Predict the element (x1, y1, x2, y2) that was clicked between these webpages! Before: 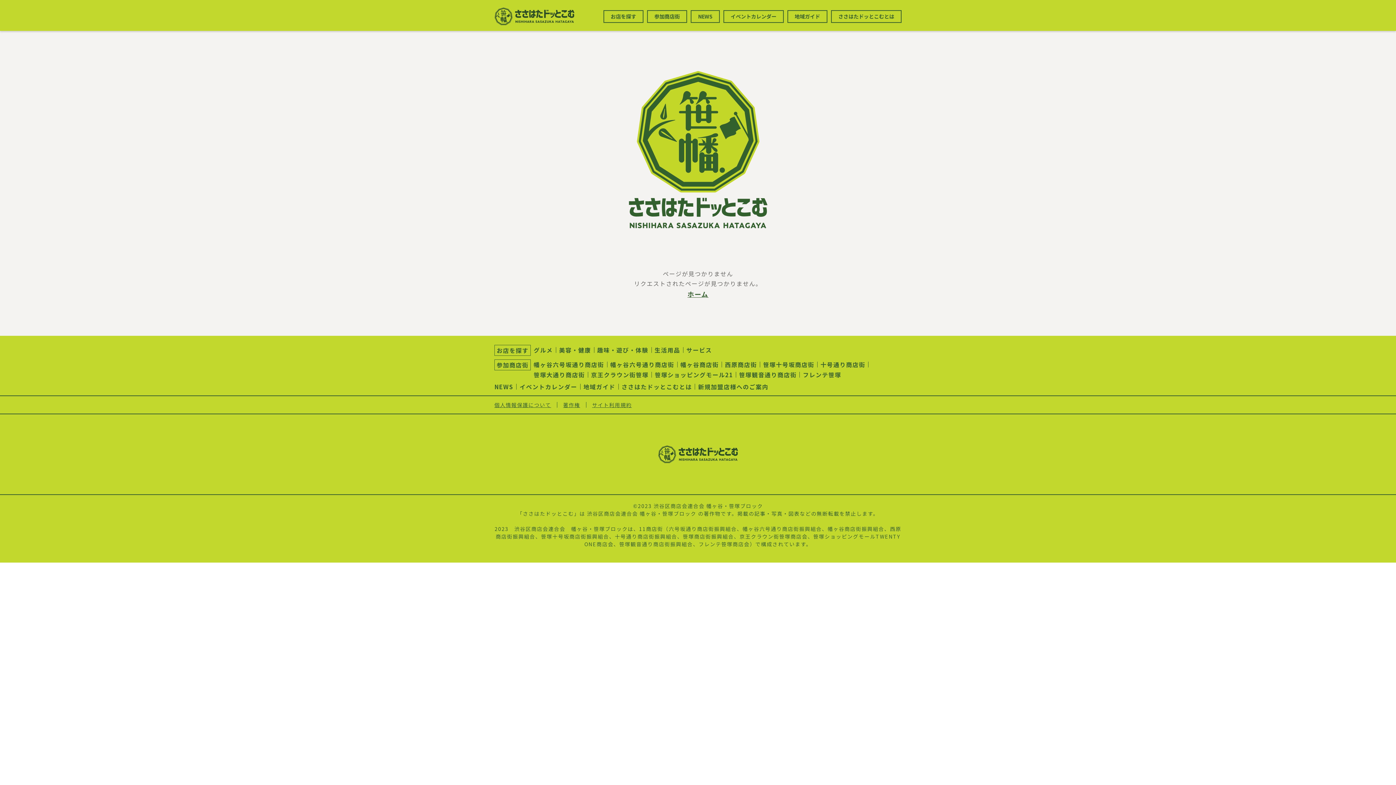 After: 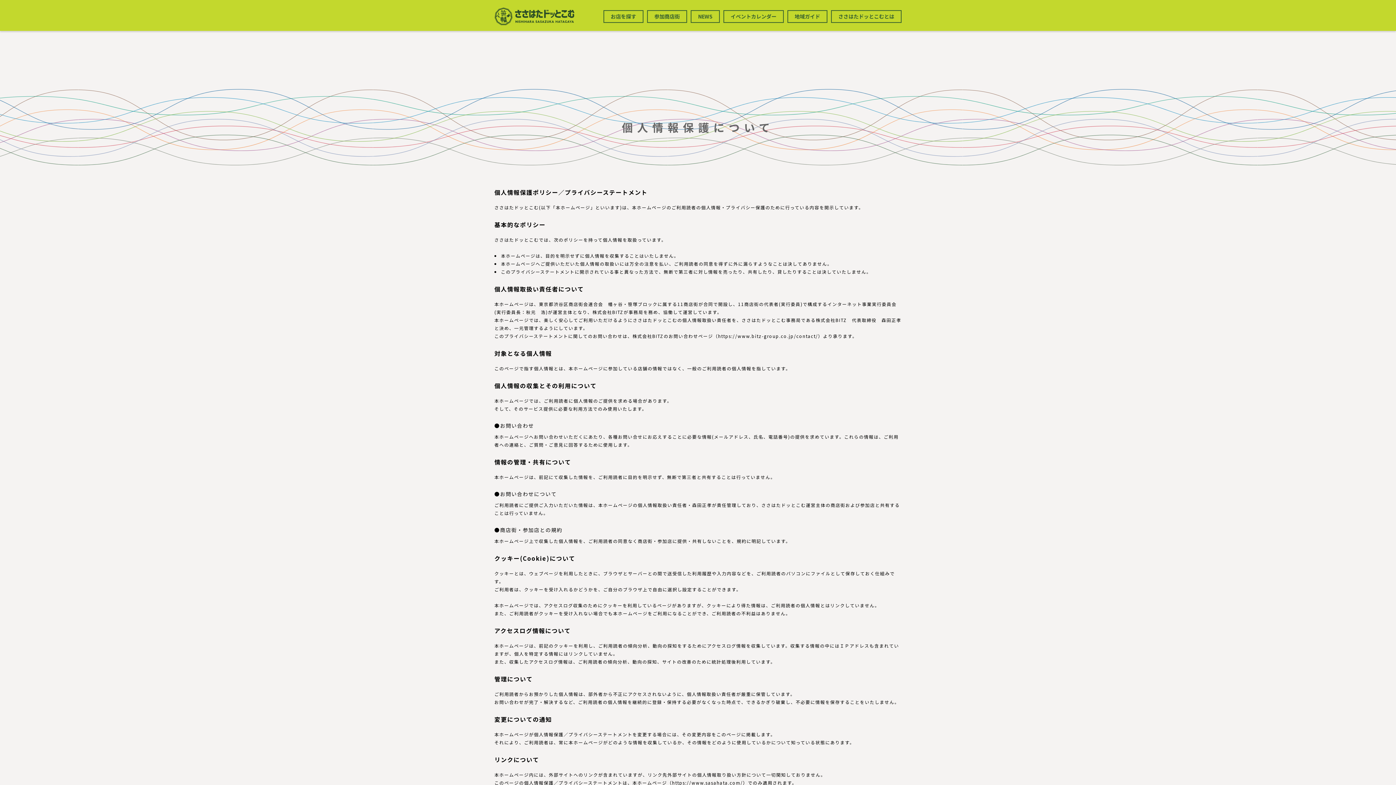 Action: bbox: (494, 399, 551, 410) label: 個人情報保護について